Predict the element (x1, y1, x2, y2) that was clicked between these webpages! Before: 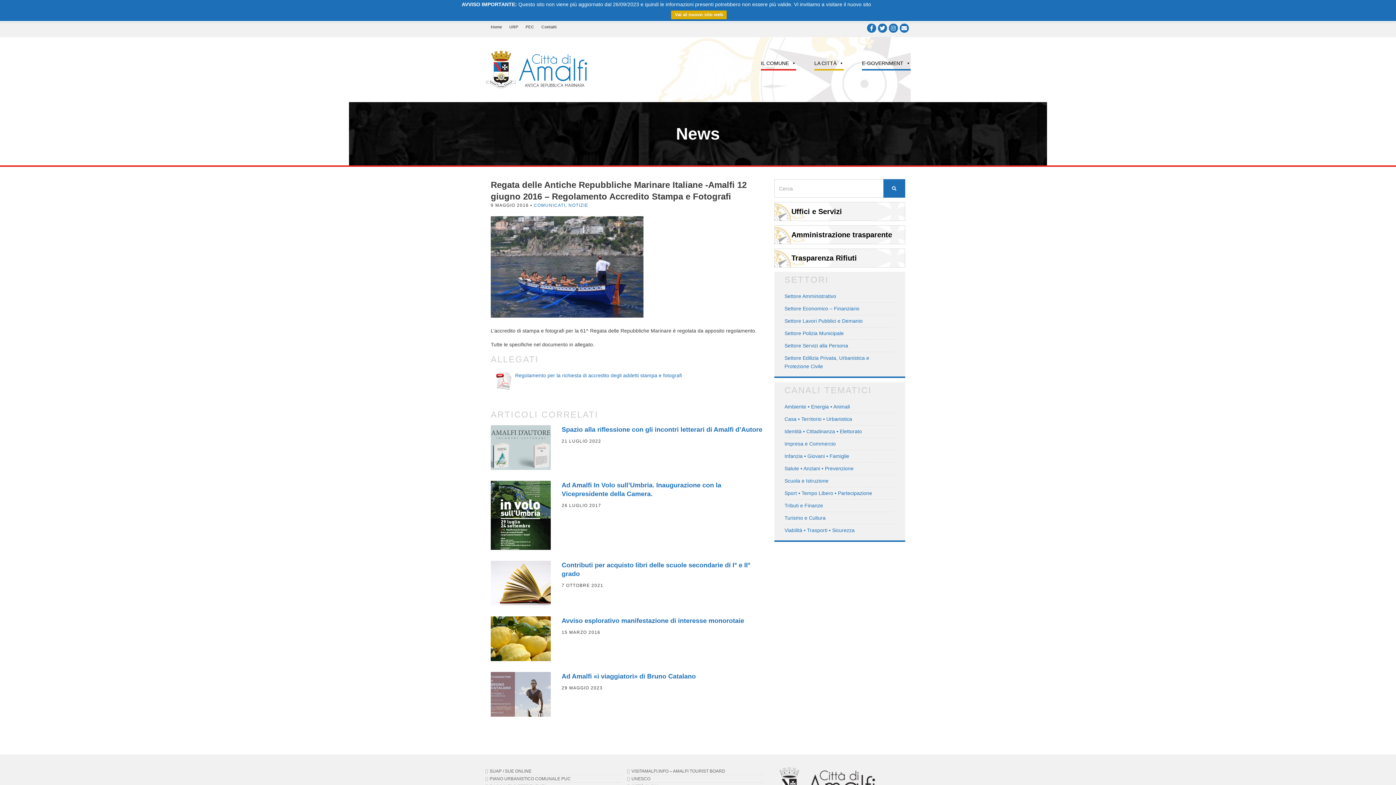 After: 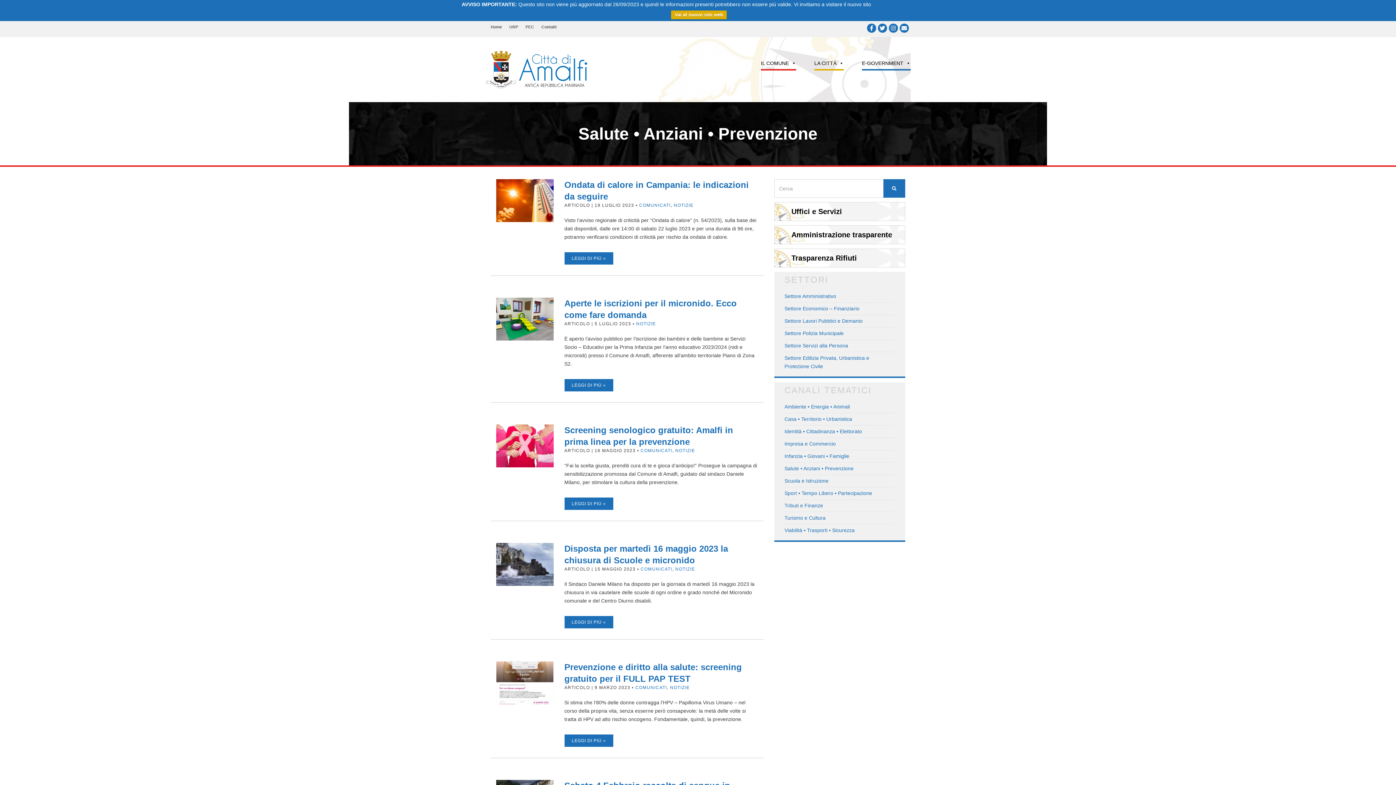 Action: bbox: (784, 465, 853, 471) label: Salute • Anziani • Prevenzione